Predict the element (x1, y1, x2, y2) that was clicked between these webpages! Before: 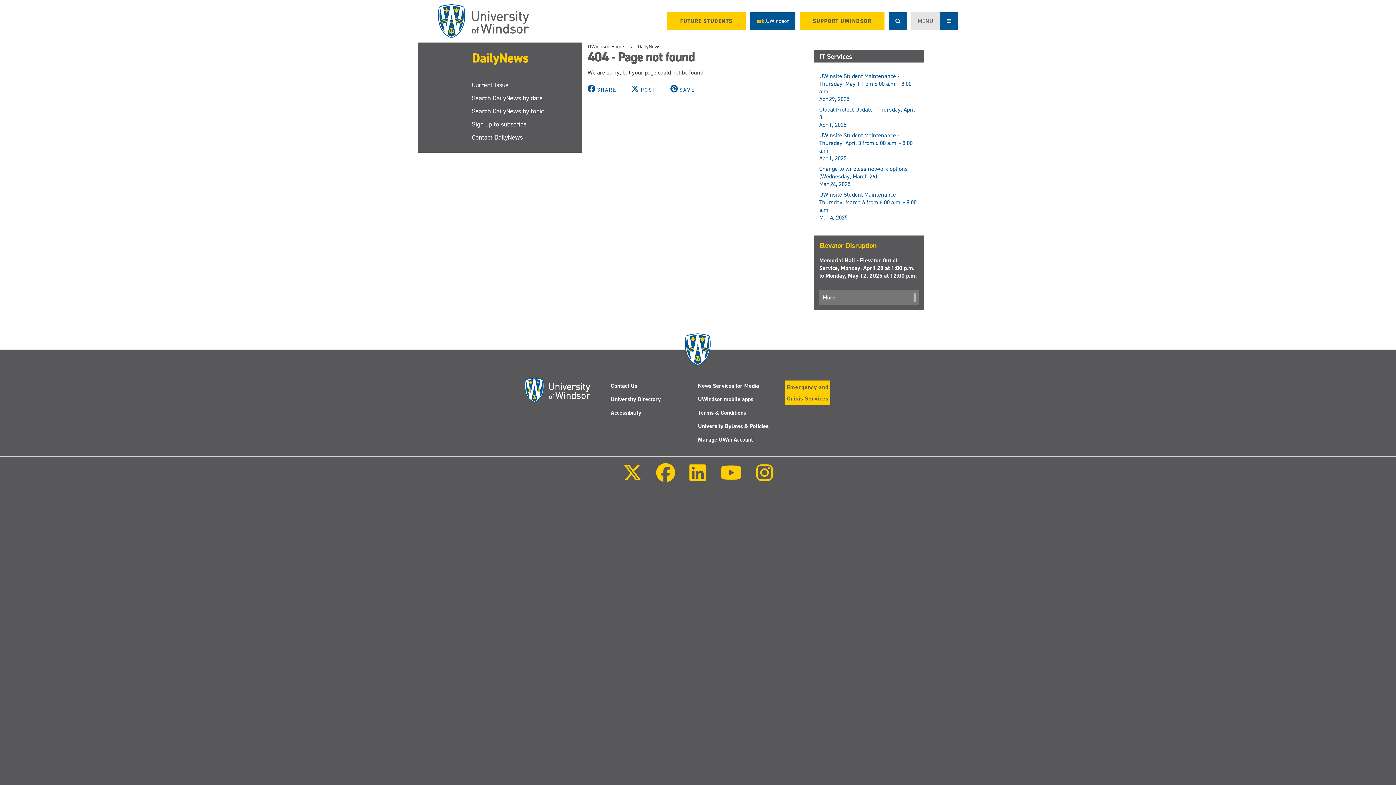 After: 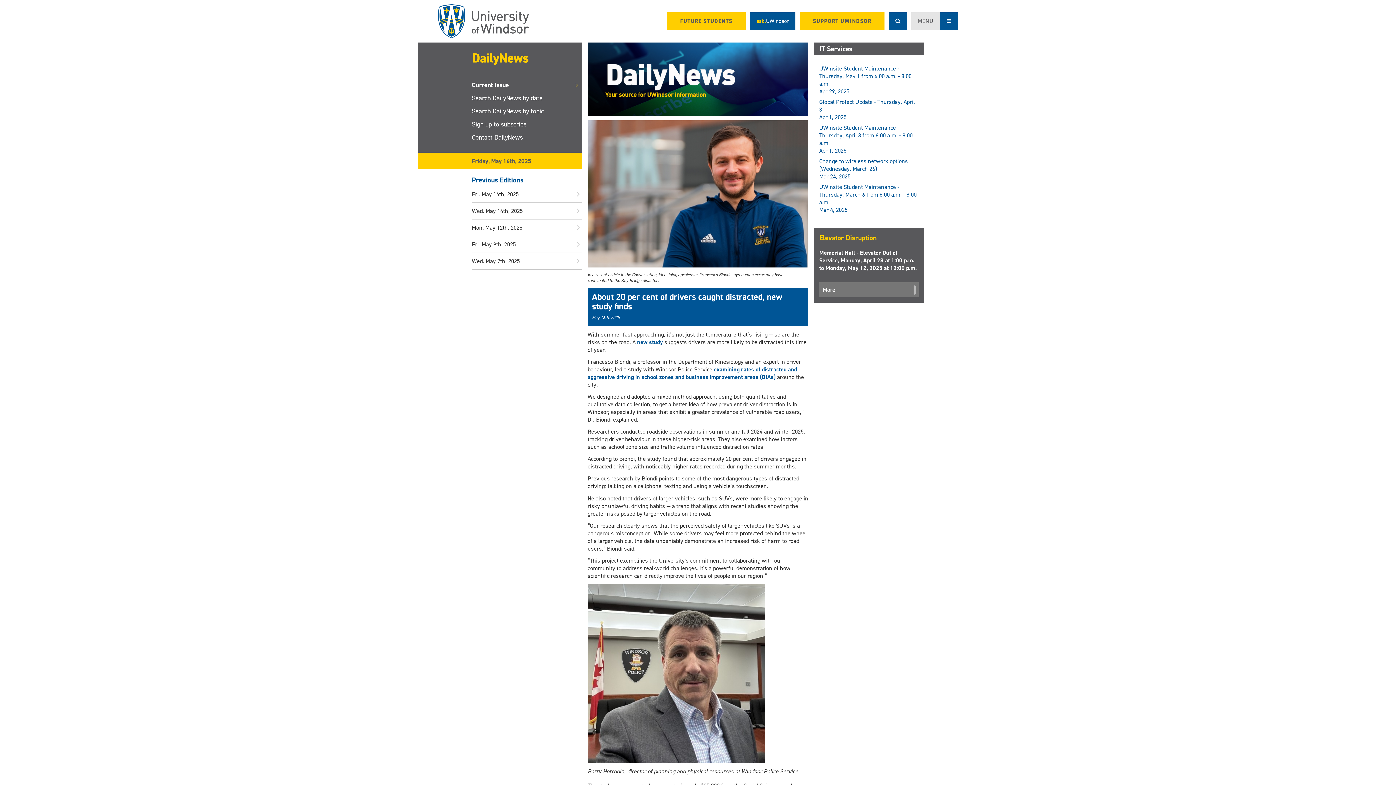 Action: label: Current Issue bbox: (472, 78, 582, 91)